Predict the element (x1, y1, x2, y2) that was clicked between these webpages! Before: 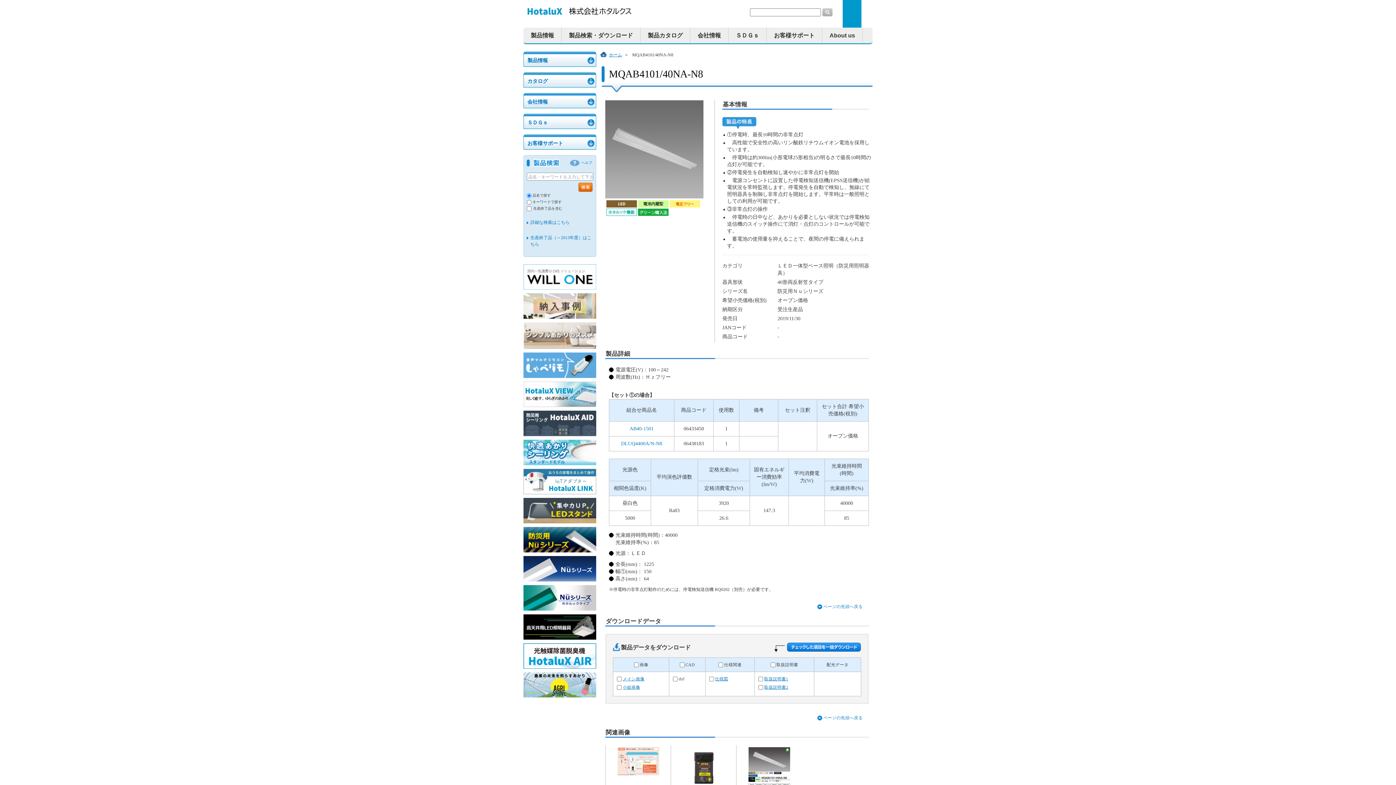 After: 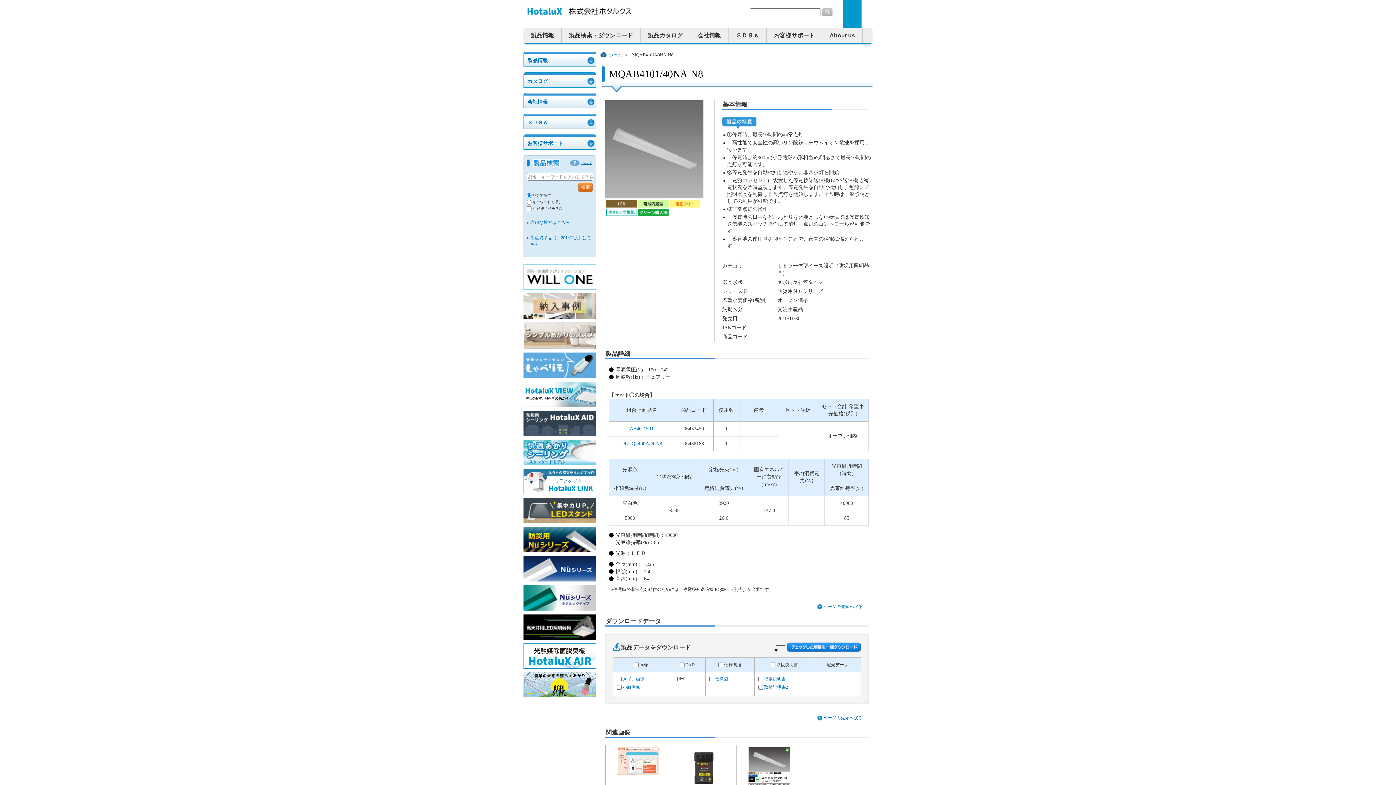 Action: label: ヘルプ bbox: (581, 160, 592, 164)